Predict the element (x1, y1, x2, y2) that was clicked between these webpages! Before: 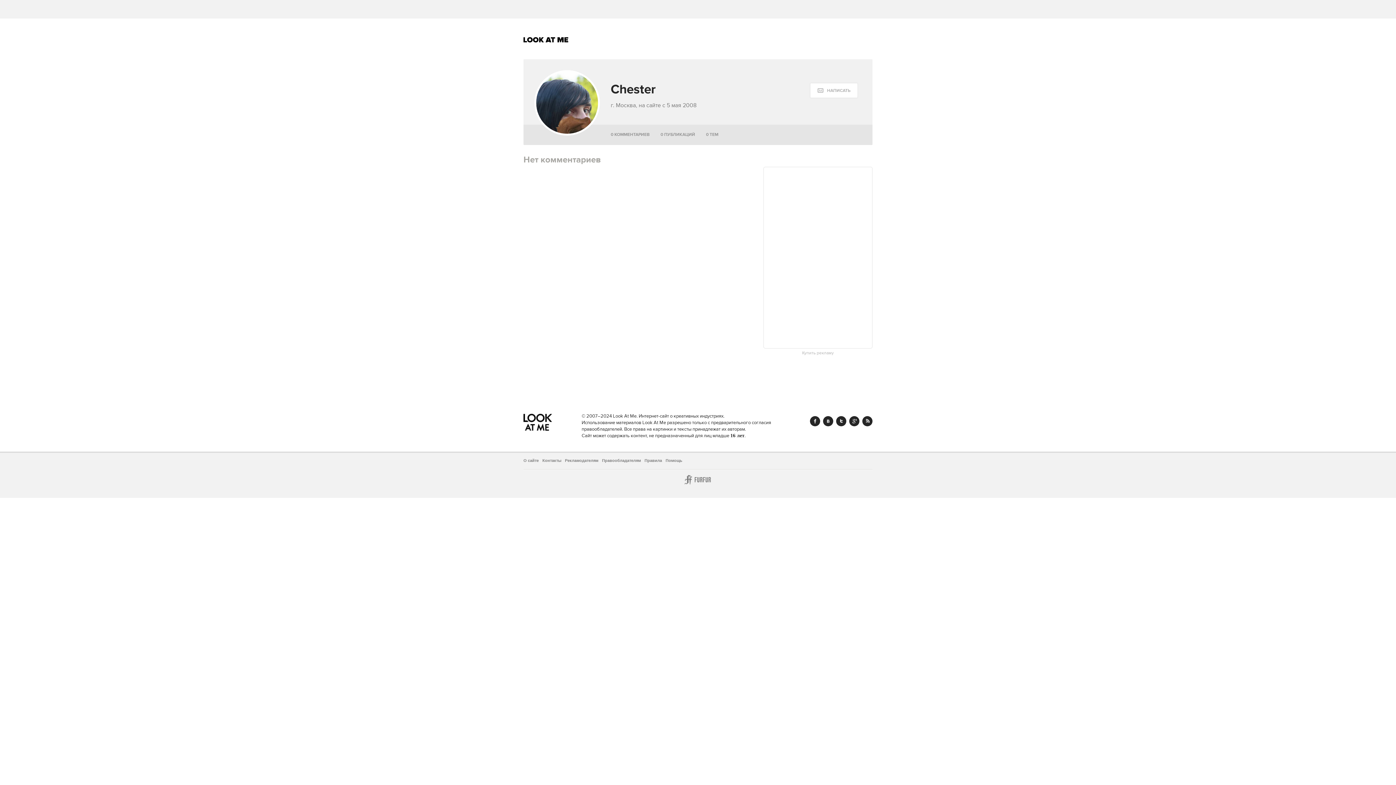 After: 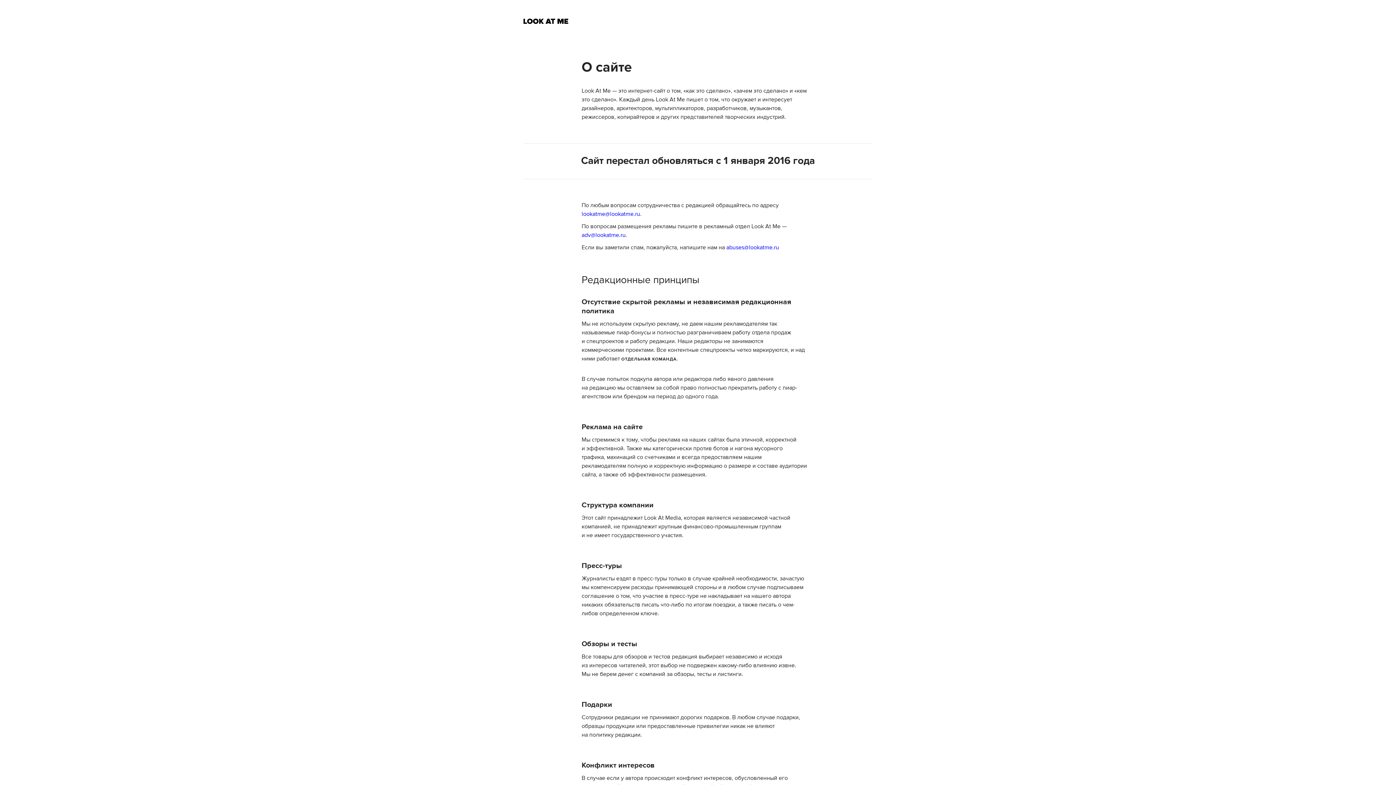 Action: label: Рекламодателям bbox: (565, 457, 598, 464)